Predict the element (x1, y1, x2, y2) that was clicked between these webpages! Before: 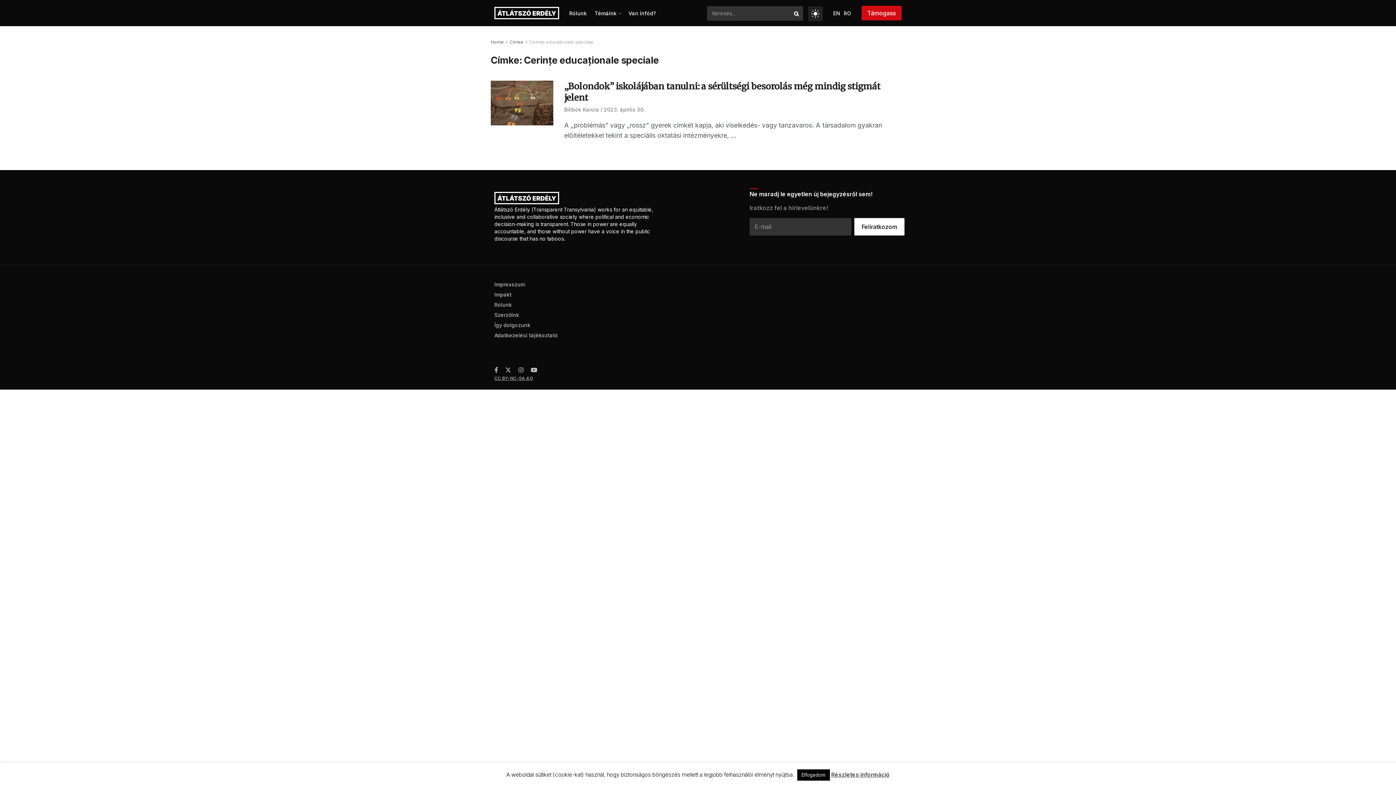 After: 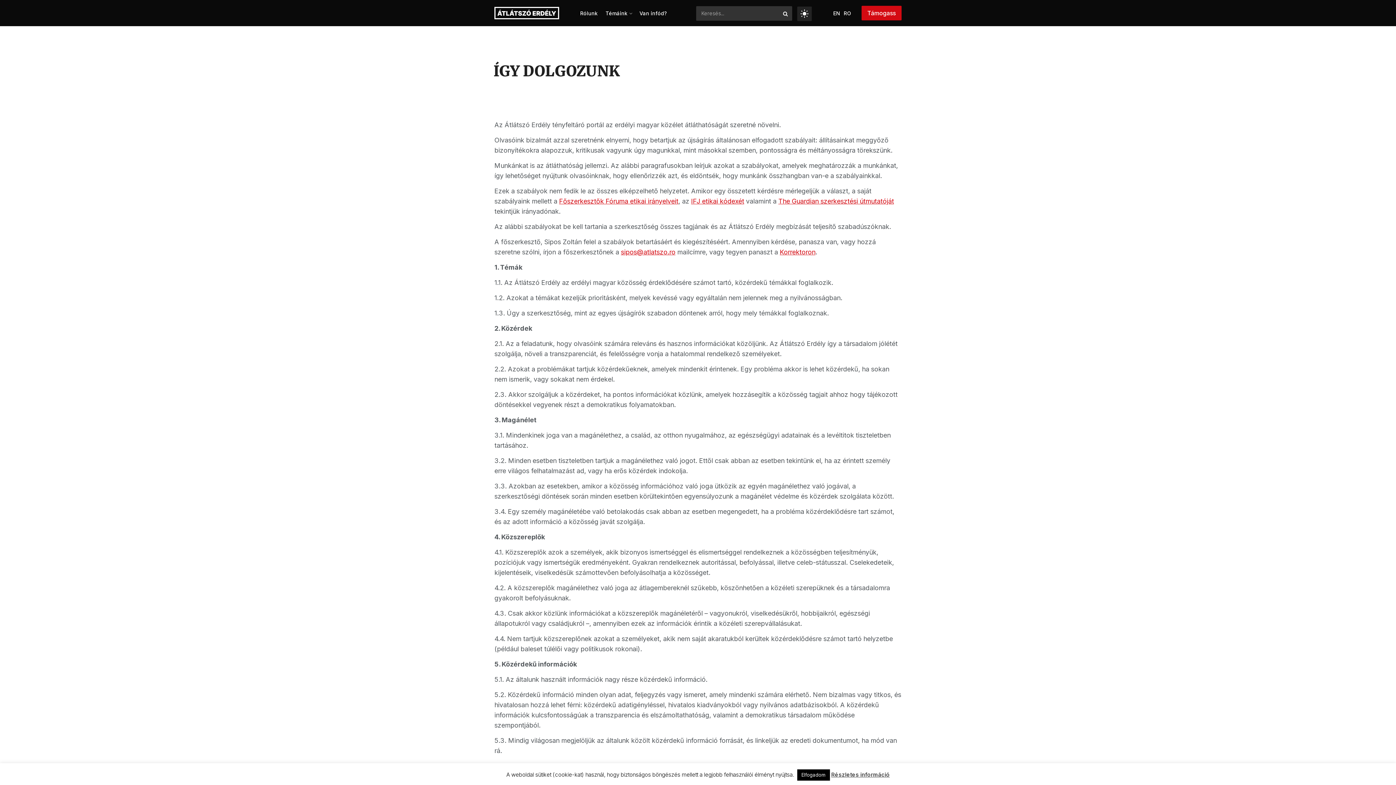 Action: bbox: (494, 322, 530, 328) label: Így dolgozunk